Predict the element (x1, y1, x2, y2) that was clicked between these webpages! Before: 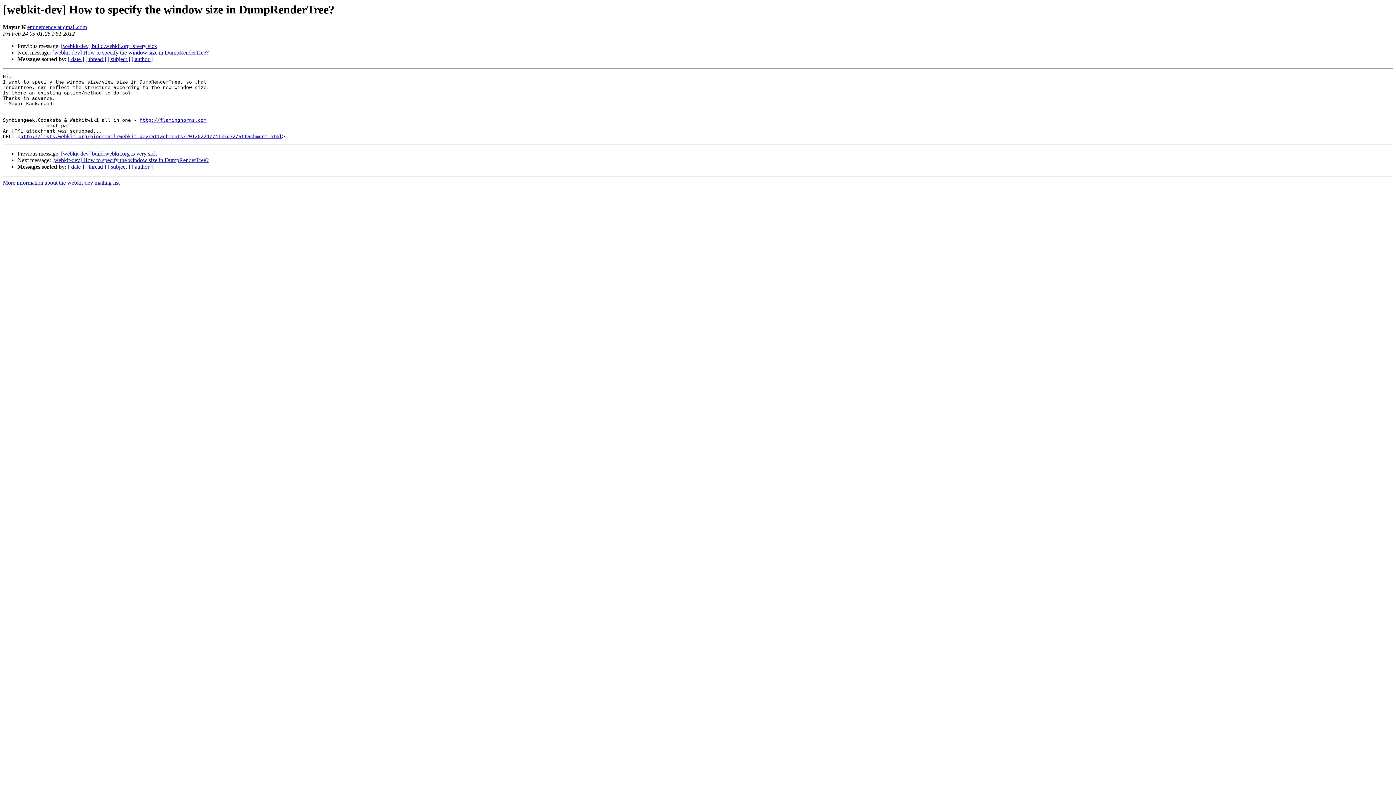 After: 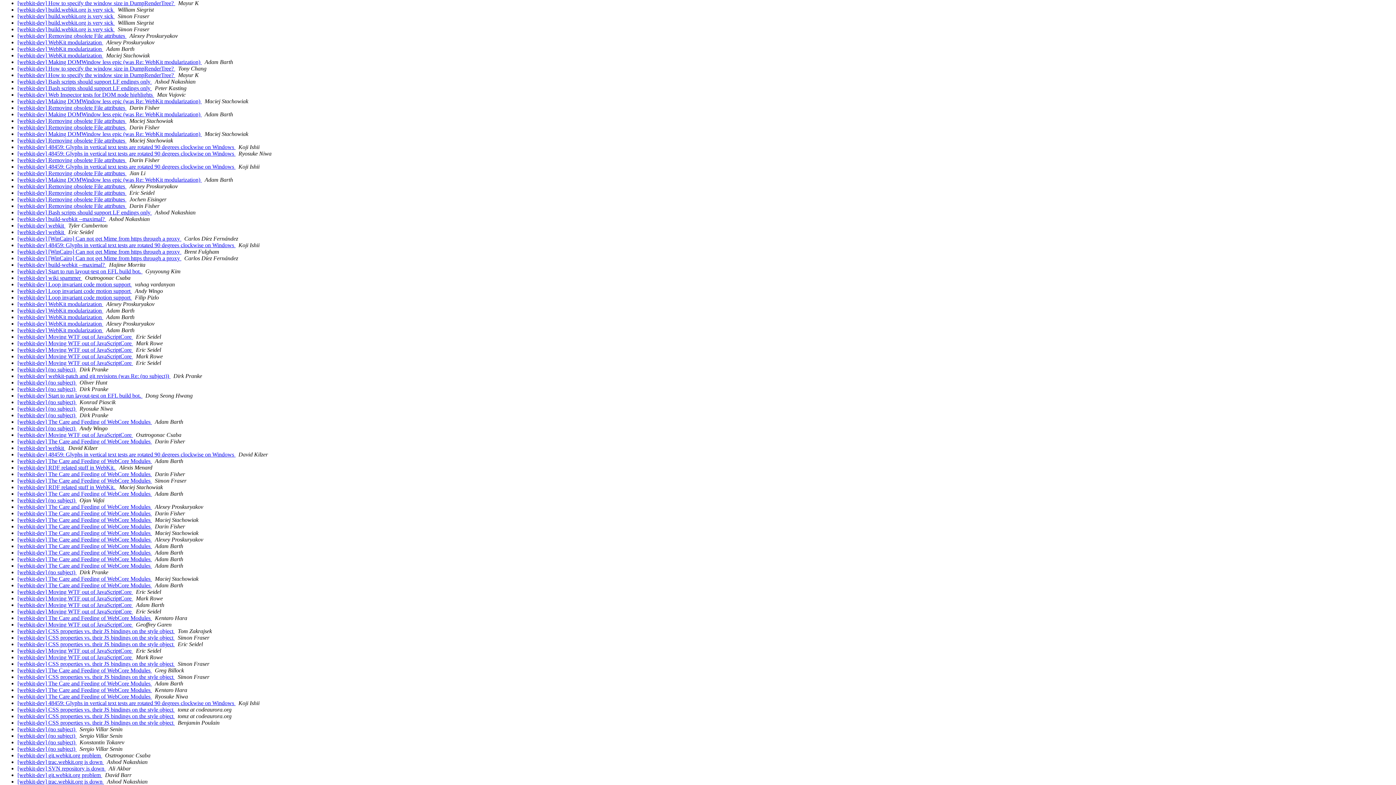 Action: bbox: (68, 56, 84, 62) label: [ date ]